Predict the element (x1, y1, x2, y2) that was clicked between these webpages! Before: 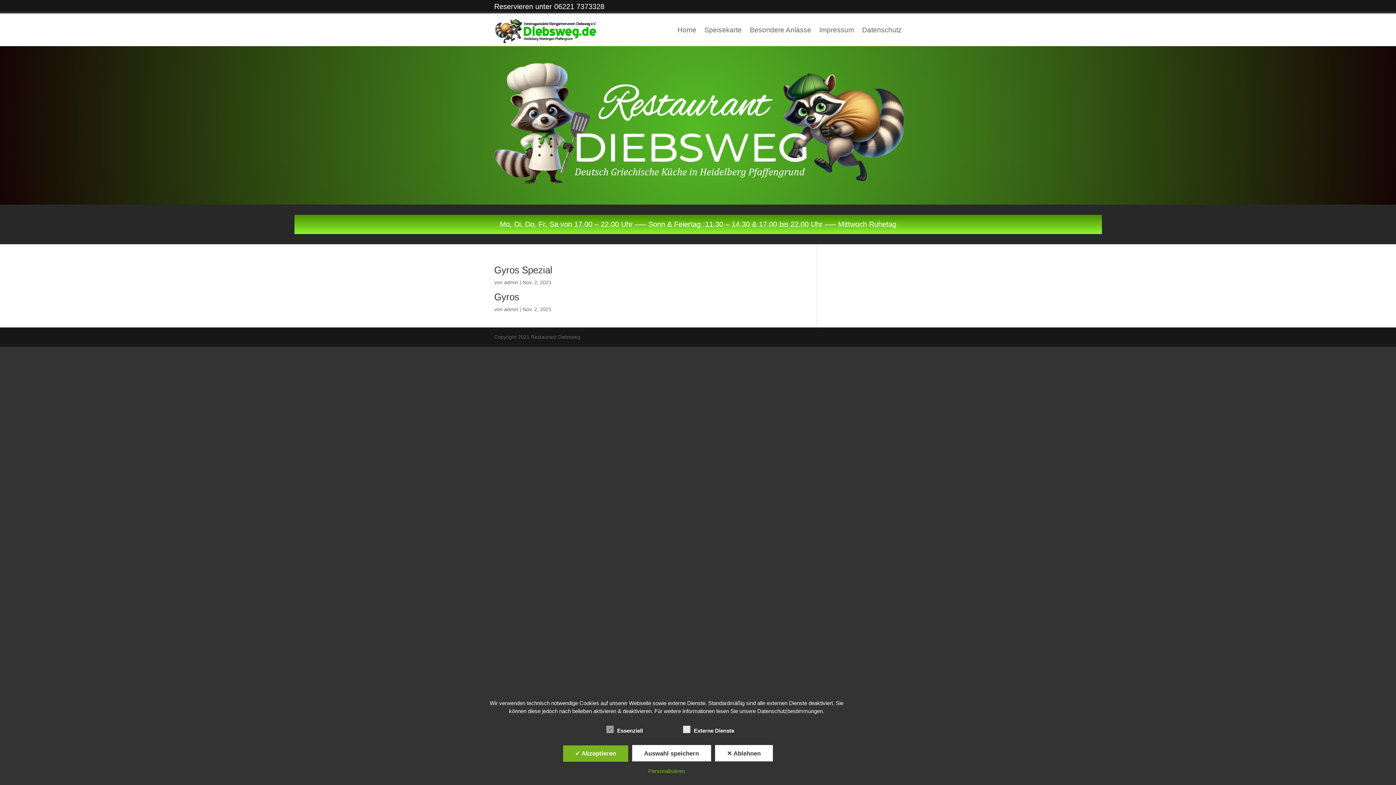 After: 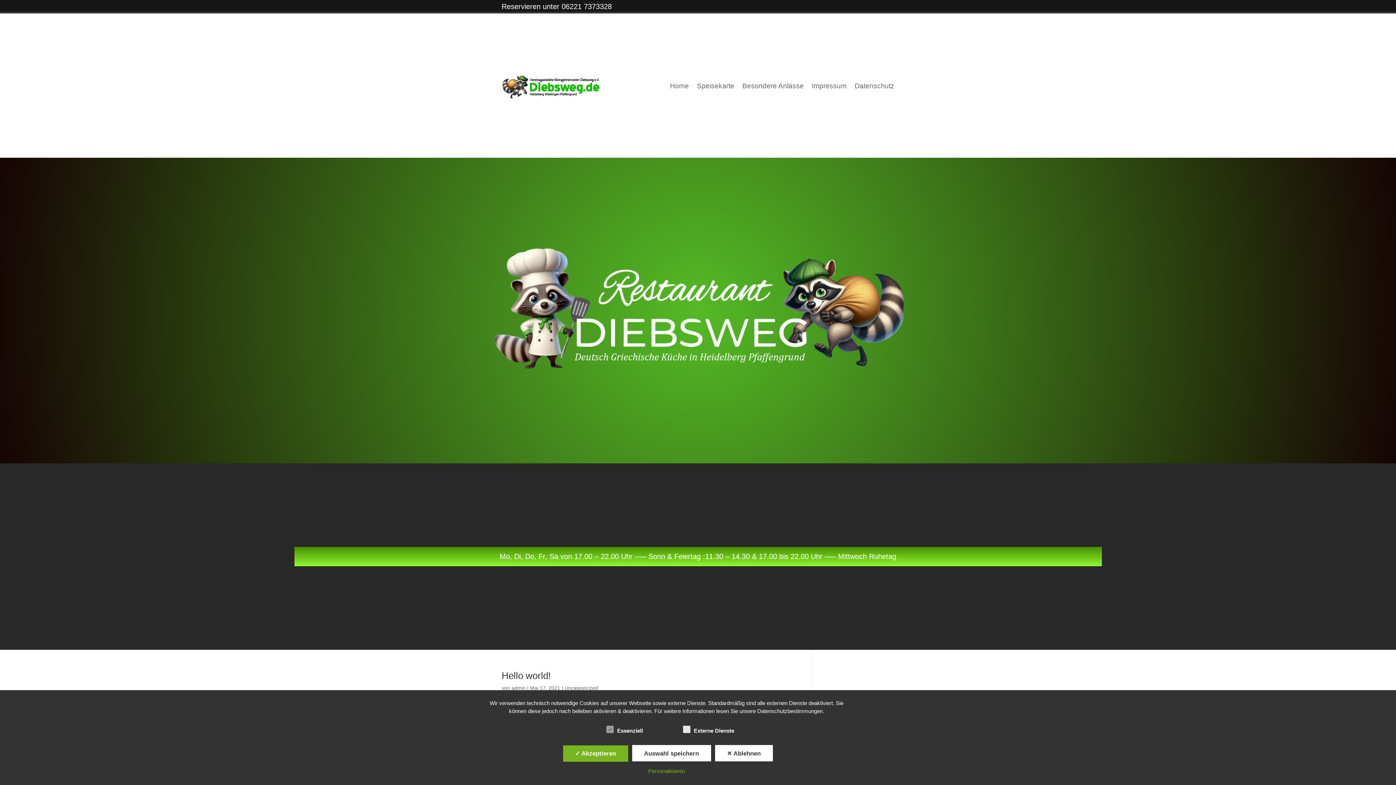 Action: label: admin bbox: (504, 306, 518, 312)